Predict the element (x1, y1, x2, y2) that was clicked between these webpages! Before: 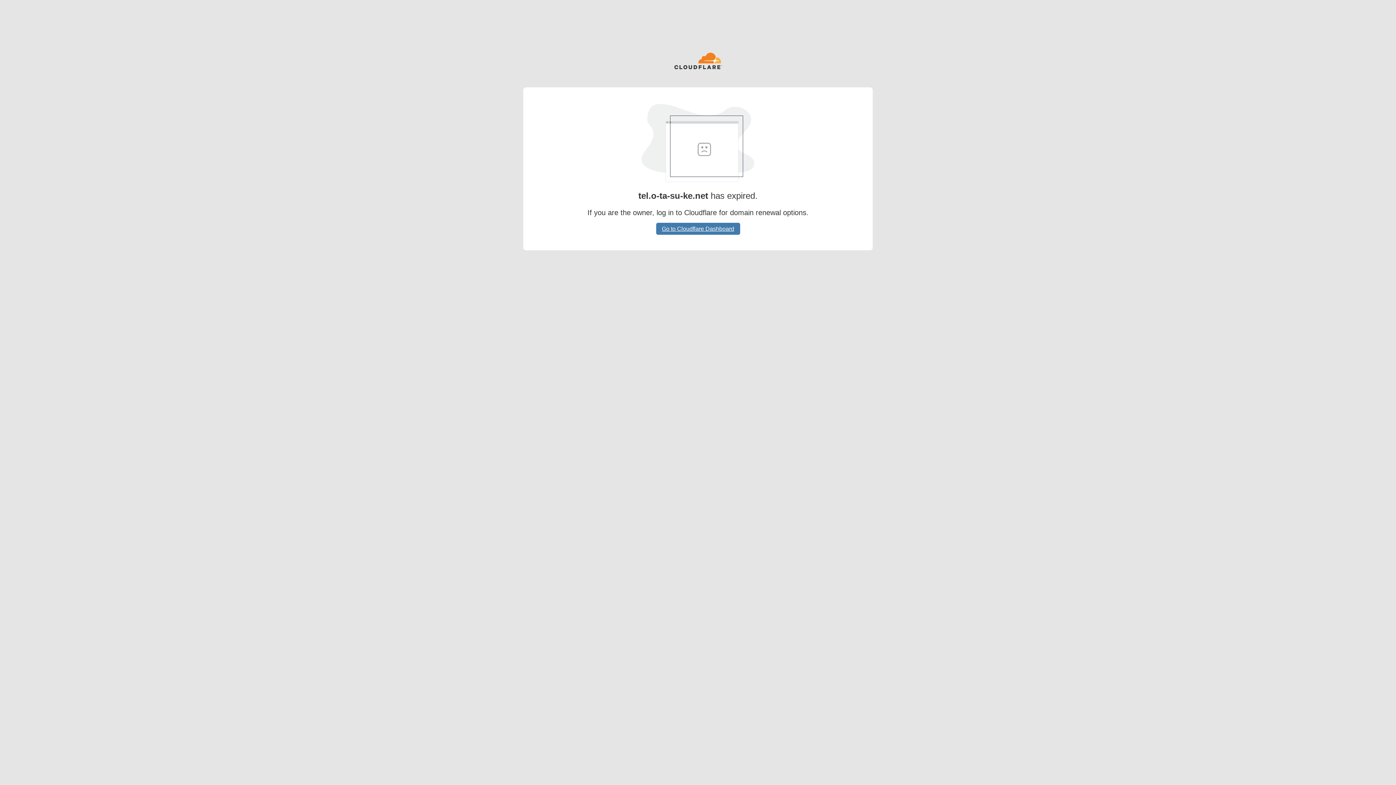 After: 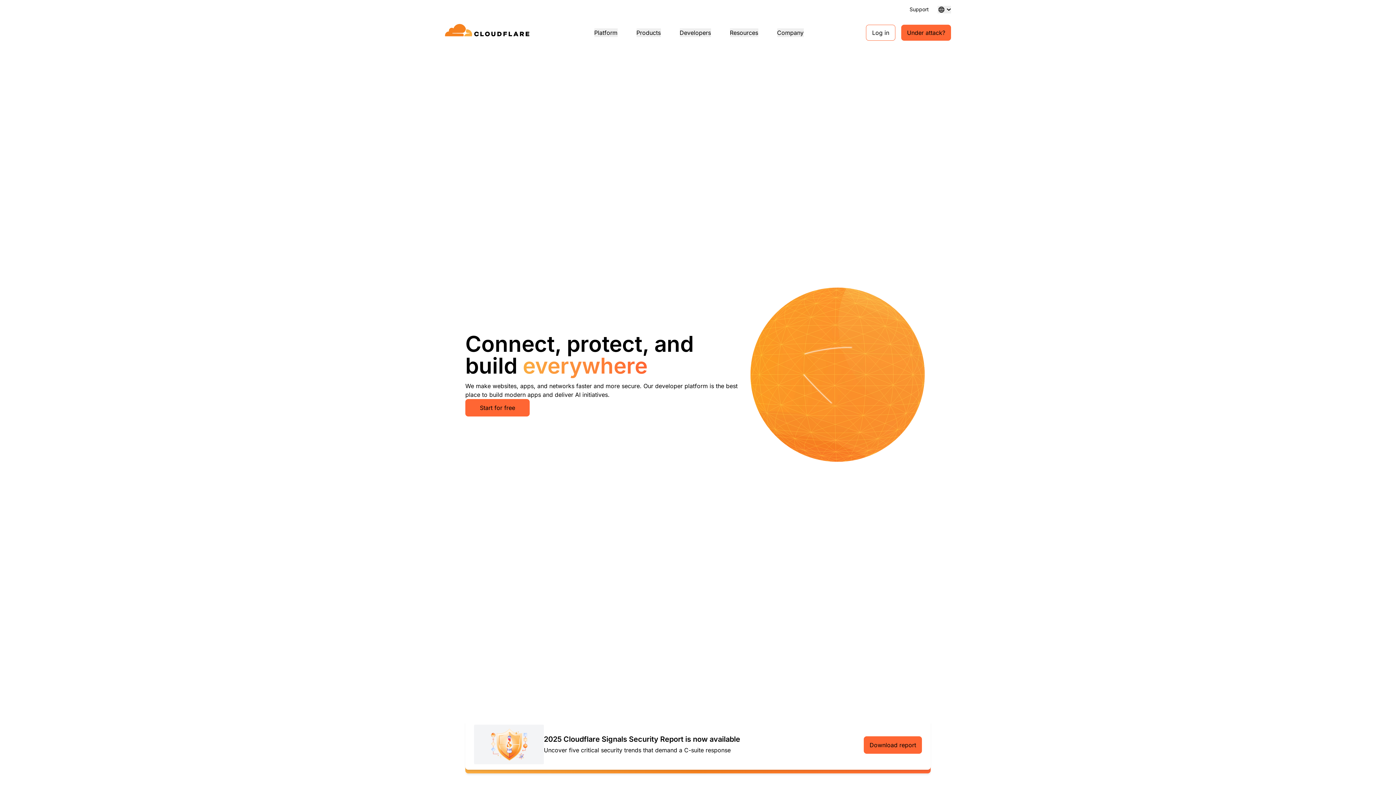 Action: bbox: (674, 52, 722, 70)